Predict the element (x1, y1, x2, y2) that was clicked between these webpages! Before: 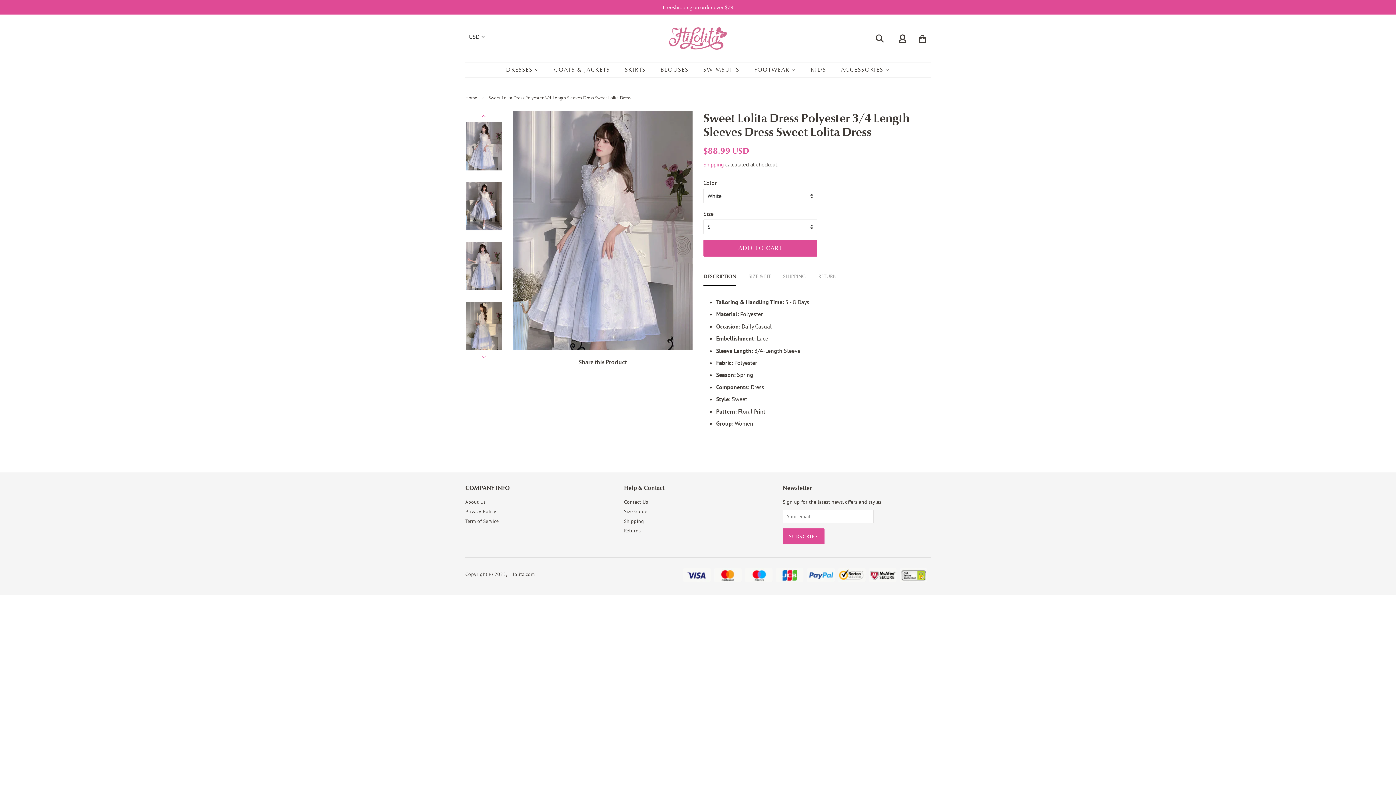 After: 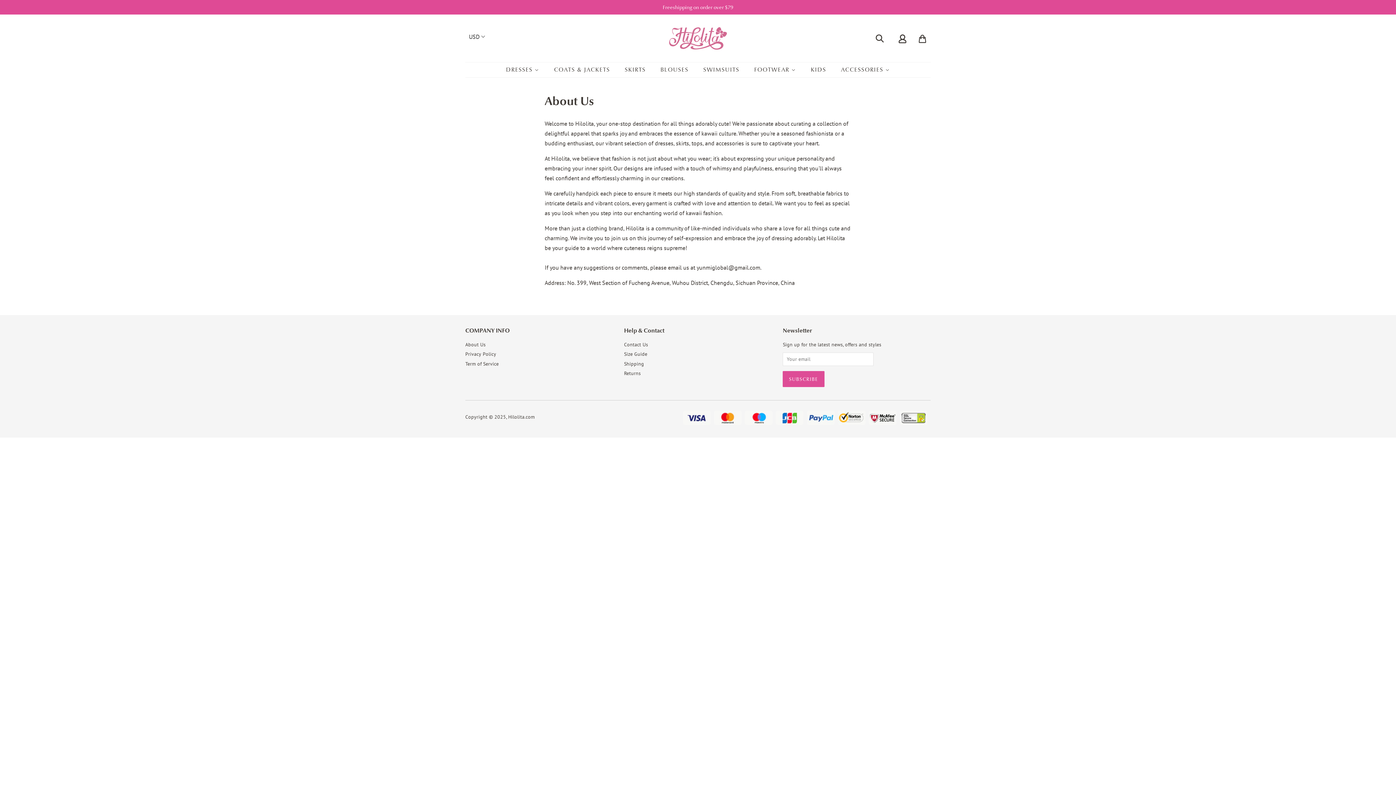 Action: bbox: (465, 498, 485, 505) label: About Us